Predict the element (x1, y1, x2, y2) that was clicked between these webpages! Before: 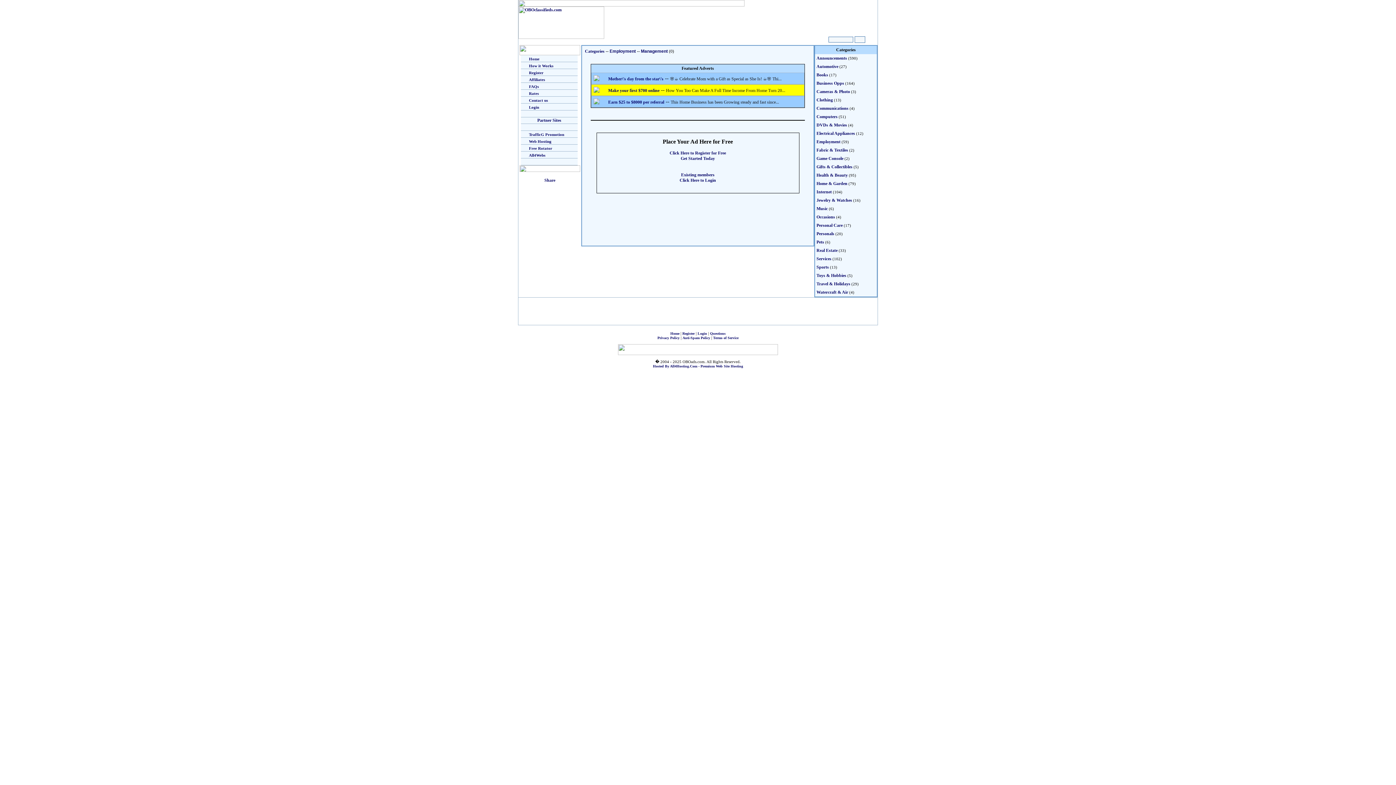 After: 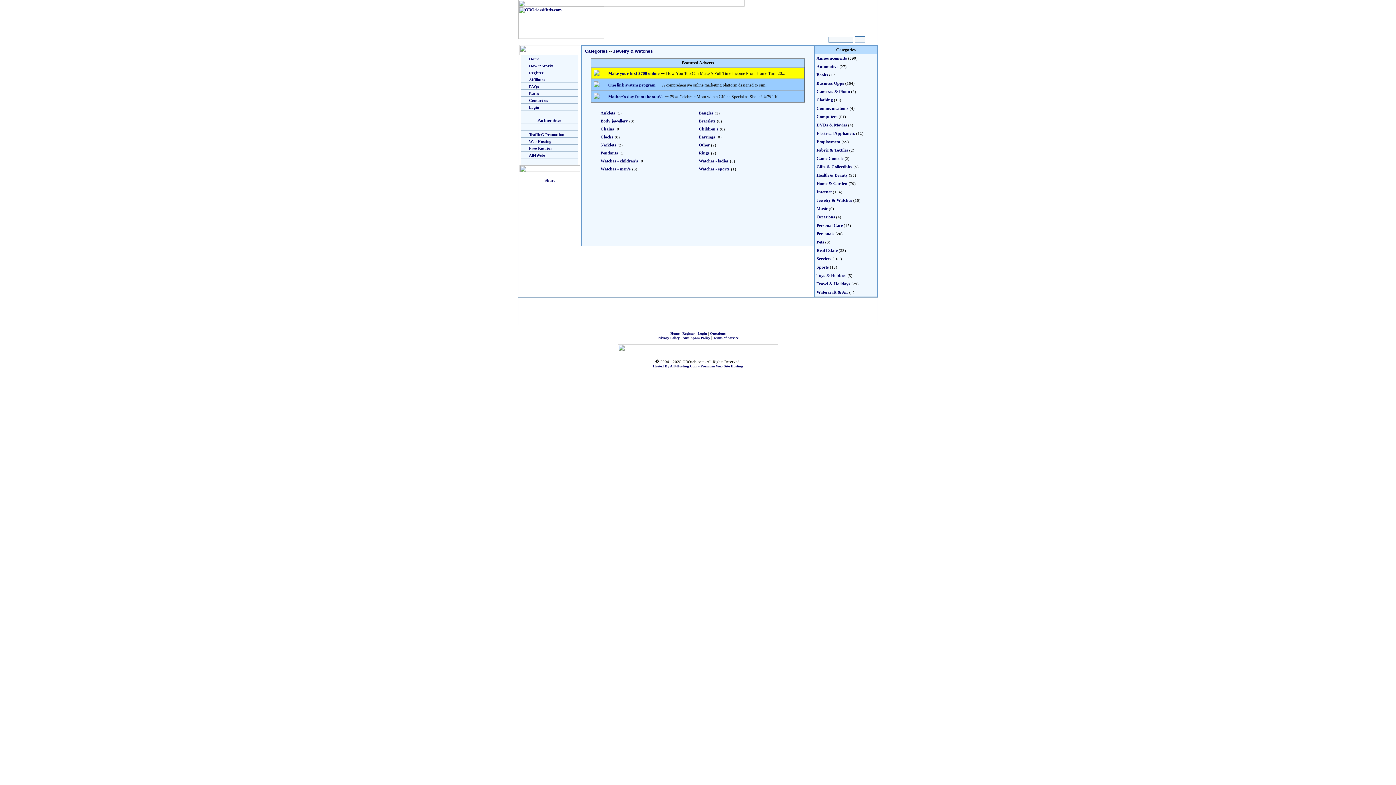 Action: label: Jewelry & Watches bbox: (816, 197, 852, 202)